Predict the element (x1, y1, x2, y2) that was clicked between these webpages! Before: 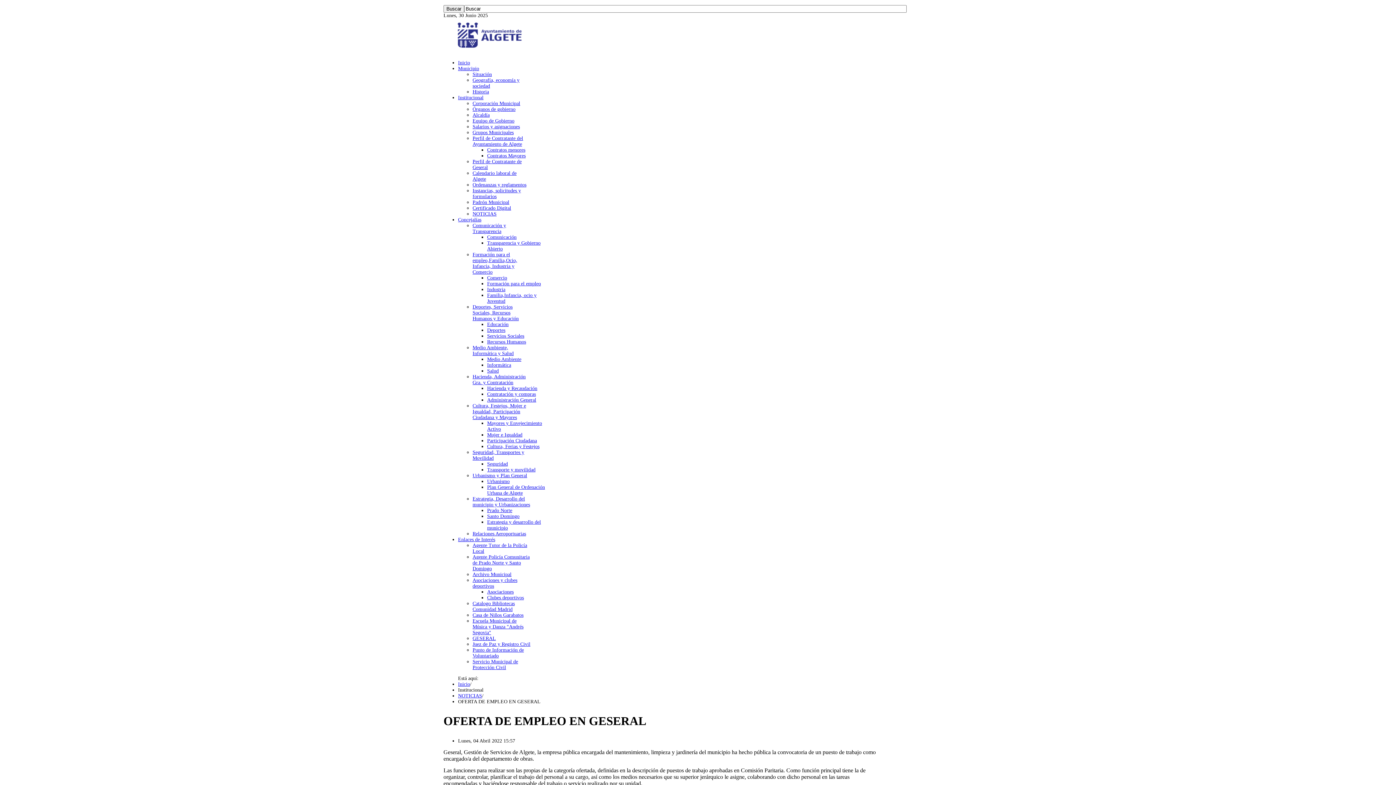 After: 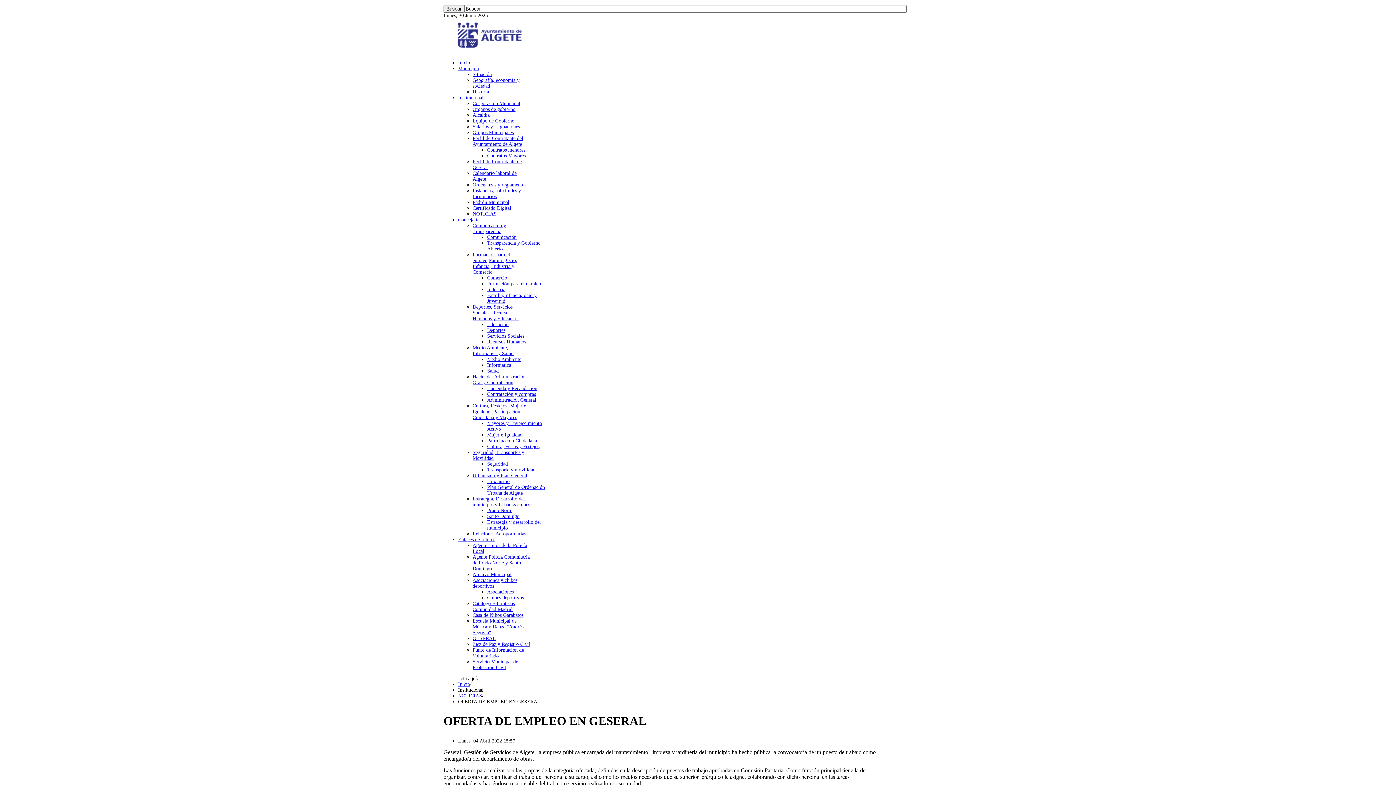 Action: bbox: (472, 222, 506, 234) label: Comunicación y Transparencia